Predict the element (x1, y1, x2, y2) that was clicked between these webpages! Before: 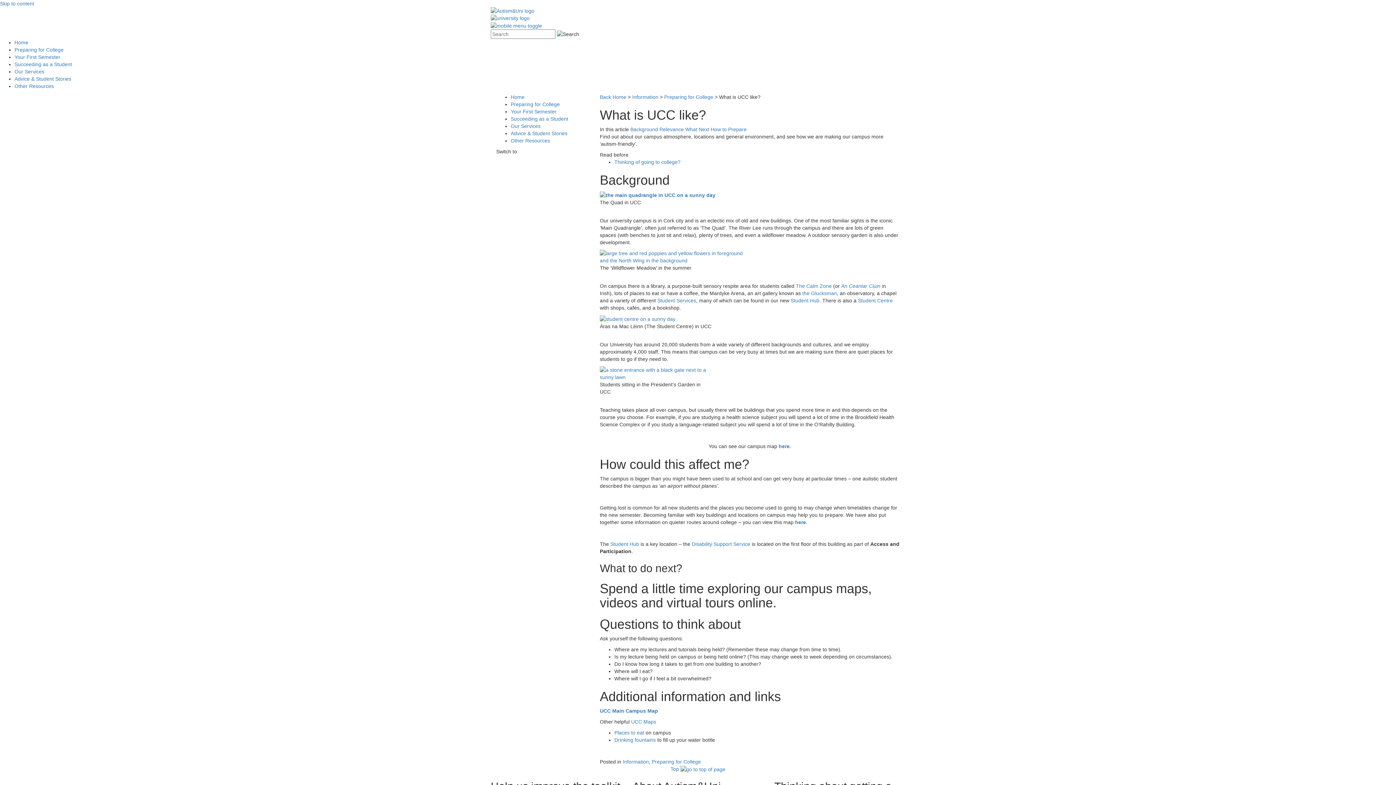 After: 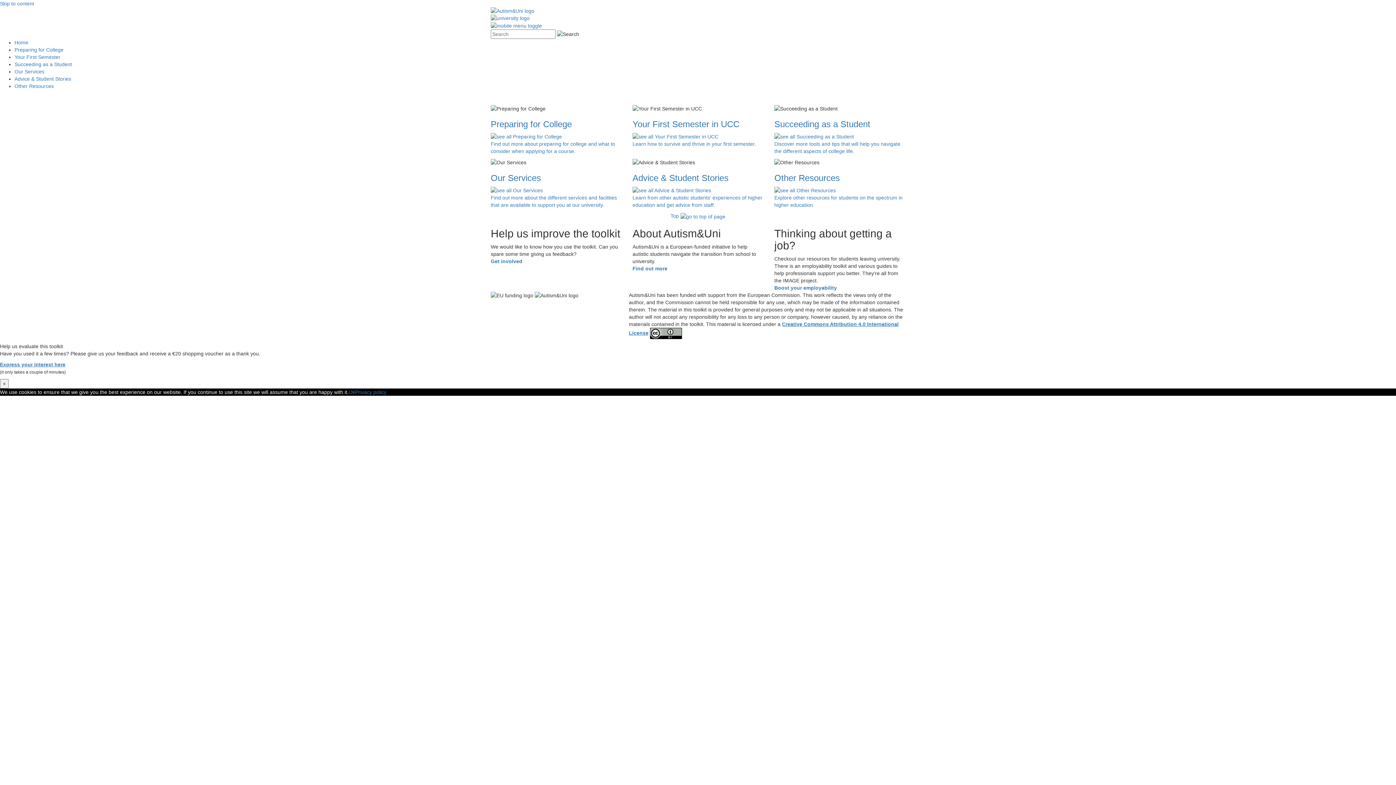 Action: label: Home bbox: (510, 94, 524, 100)